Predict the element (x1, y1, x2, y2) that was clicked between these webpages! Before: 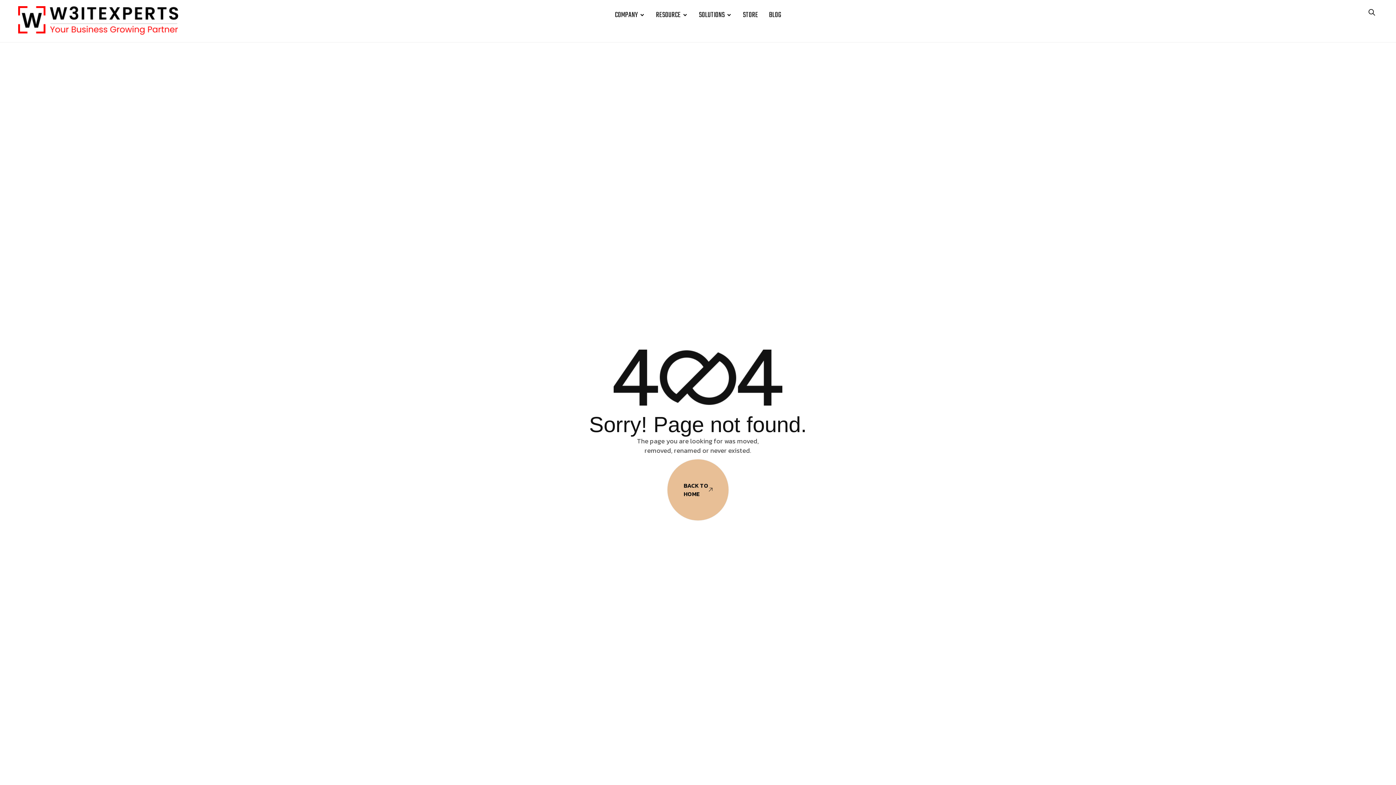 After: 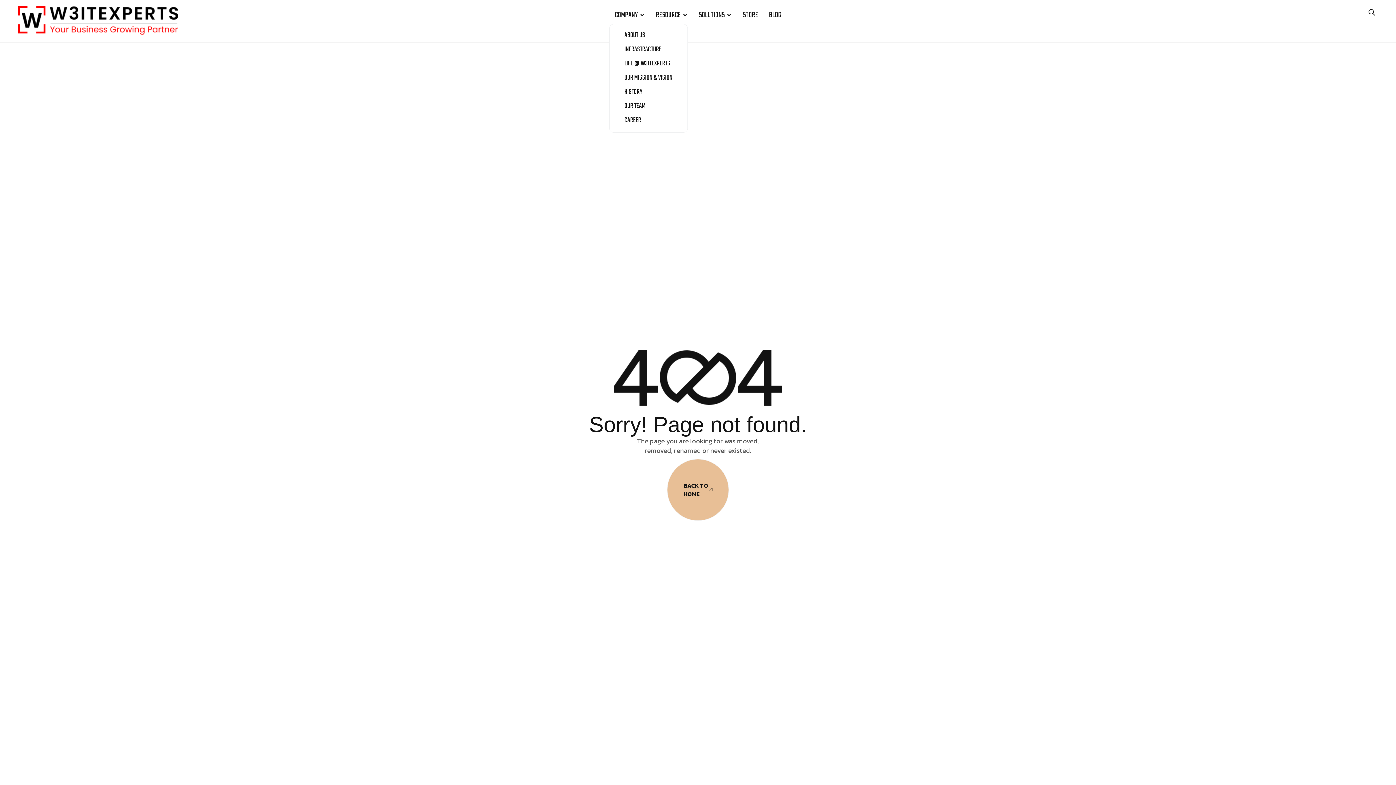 Action: label: COMPANY bbox: (609, 6, 650, 24)